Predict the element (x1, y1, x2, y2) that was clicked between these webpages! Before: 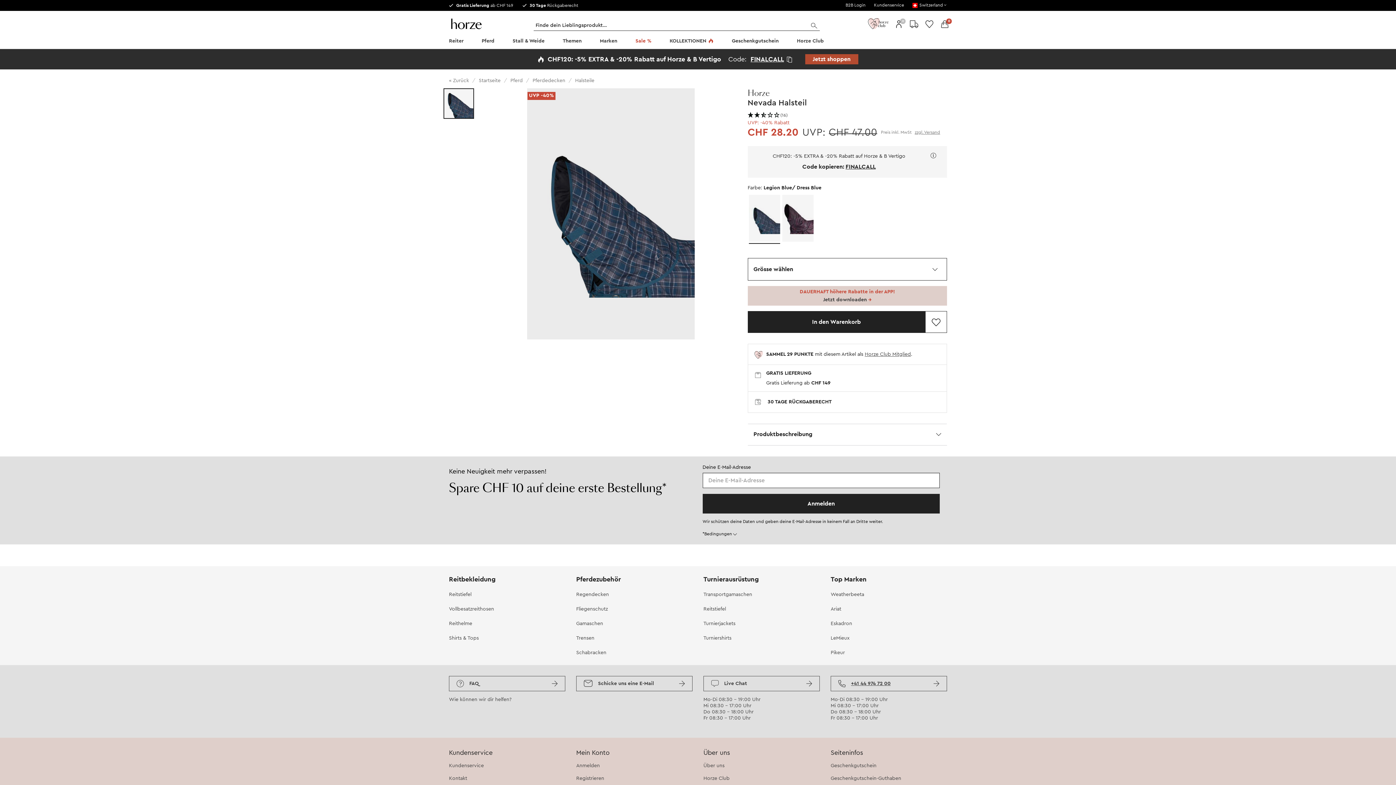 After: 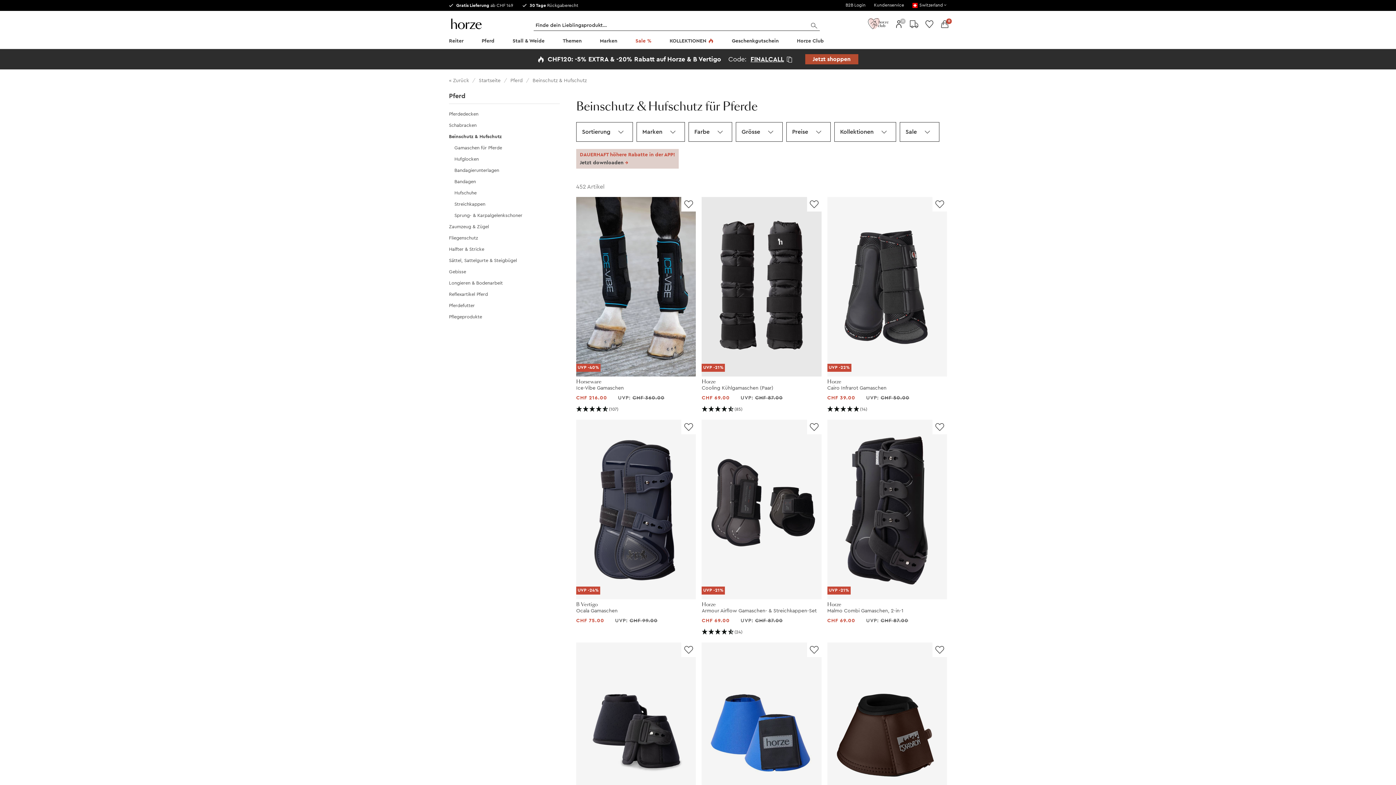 Action: bbox: (576, 621, 603, 626) label: Gamaschen